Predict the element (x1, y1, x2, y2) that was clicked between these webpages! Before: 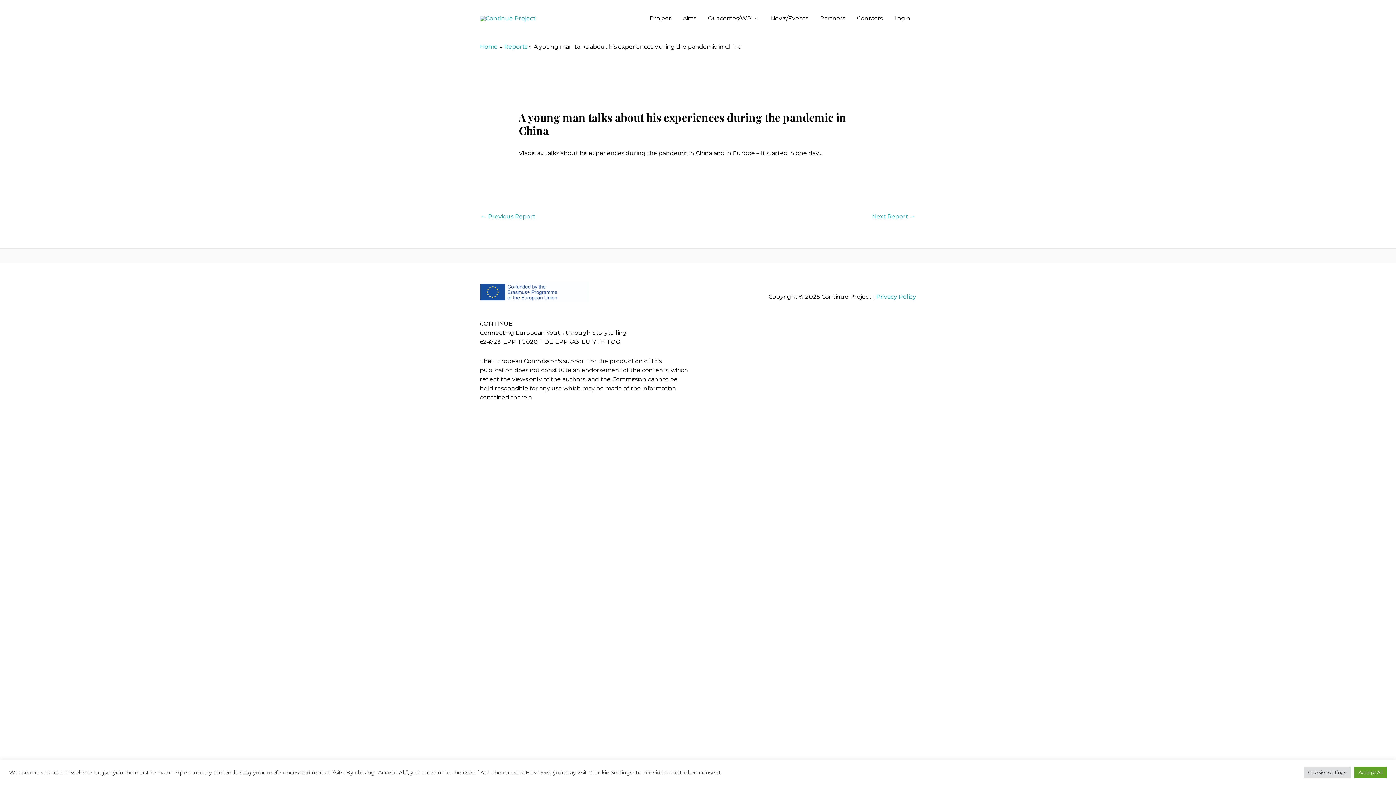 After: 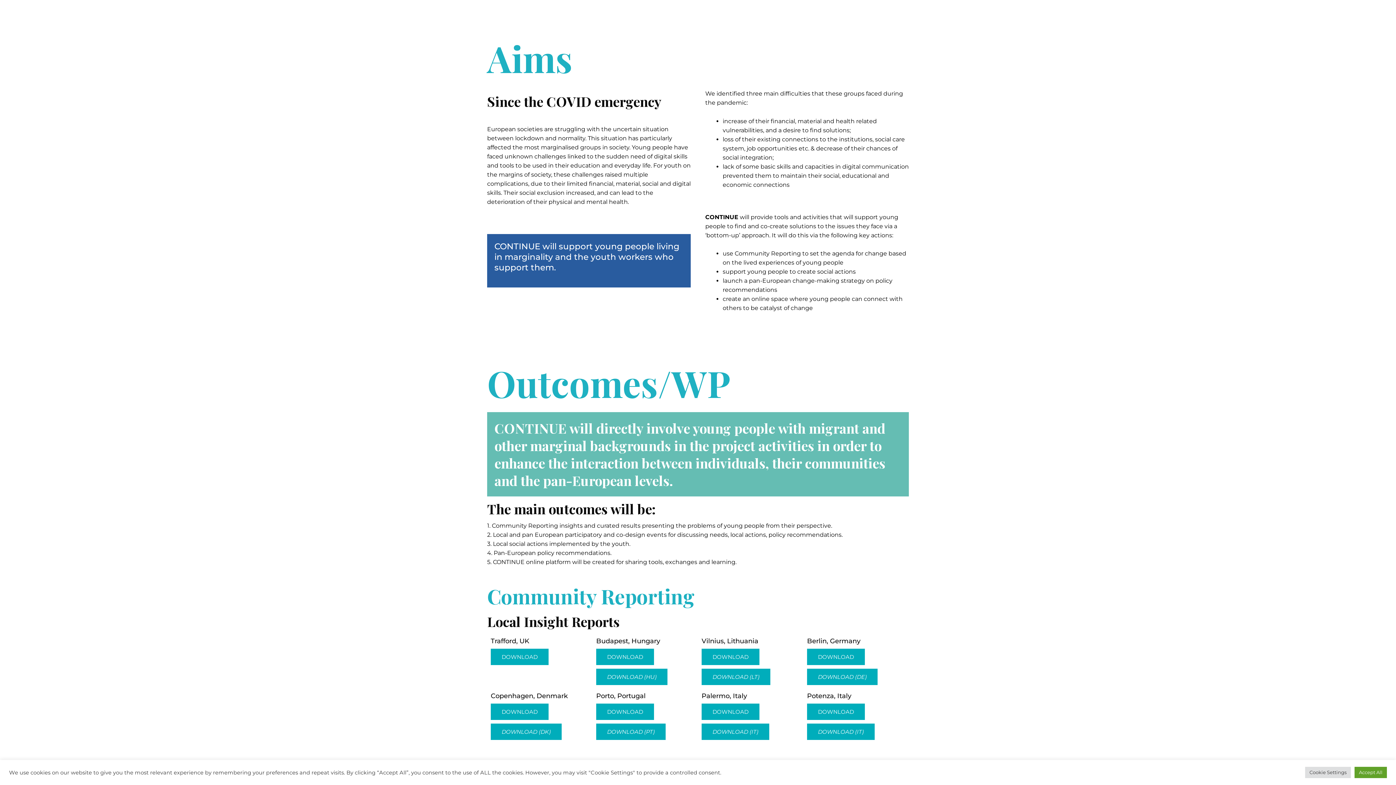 Action: bbox: (677, 5, 702, 31) label: Aims